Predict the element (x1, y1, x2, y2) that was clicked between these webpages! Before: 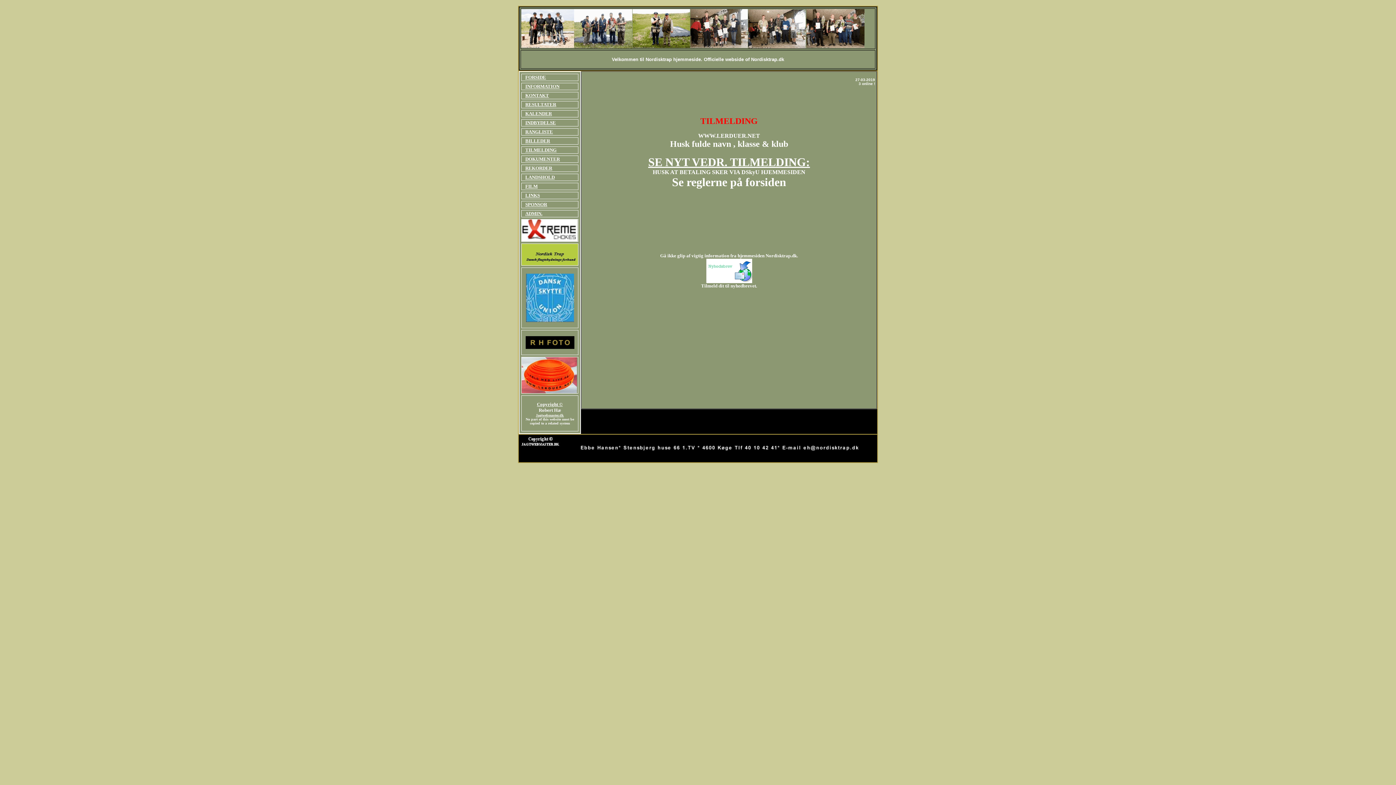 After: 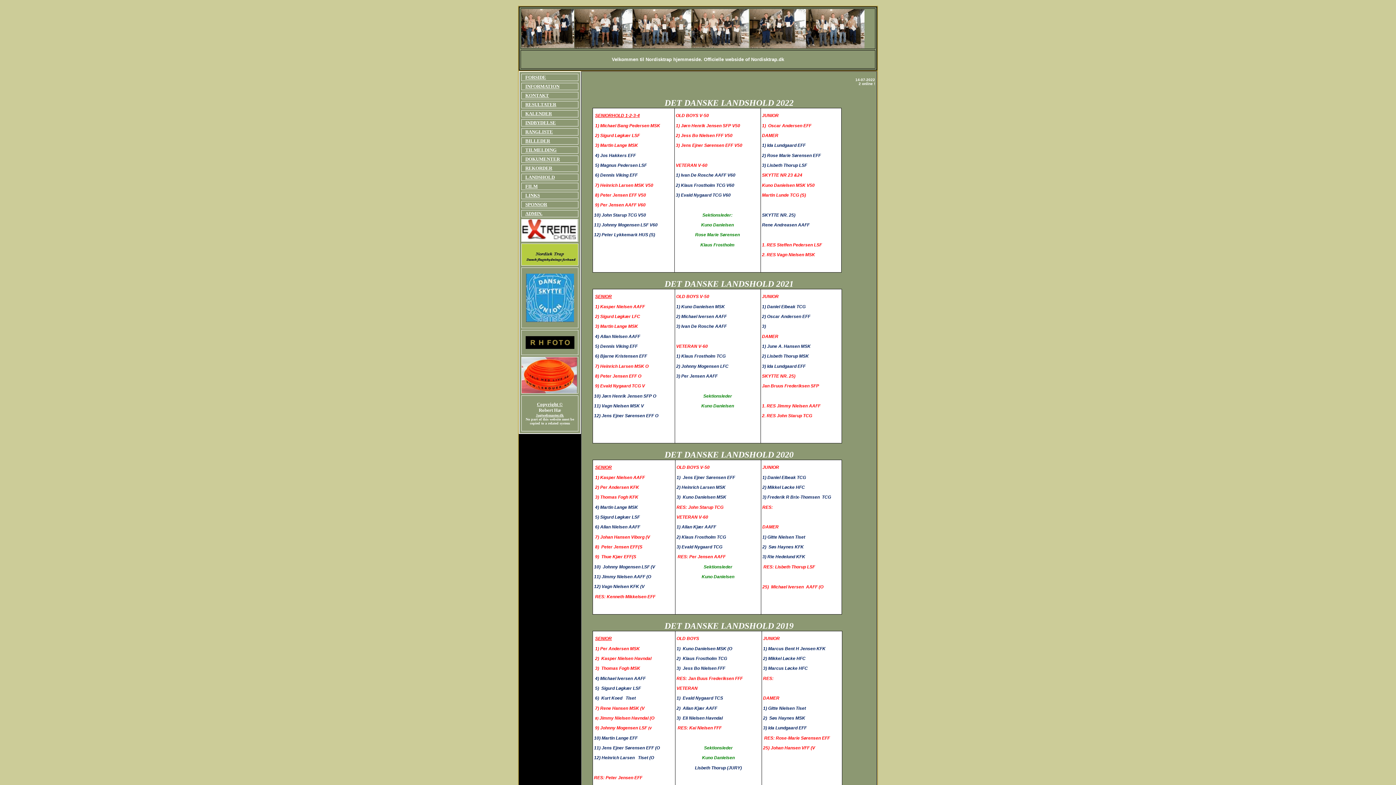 Action: bbox: (525, 173, 554, 180) label: LANDSHOLD